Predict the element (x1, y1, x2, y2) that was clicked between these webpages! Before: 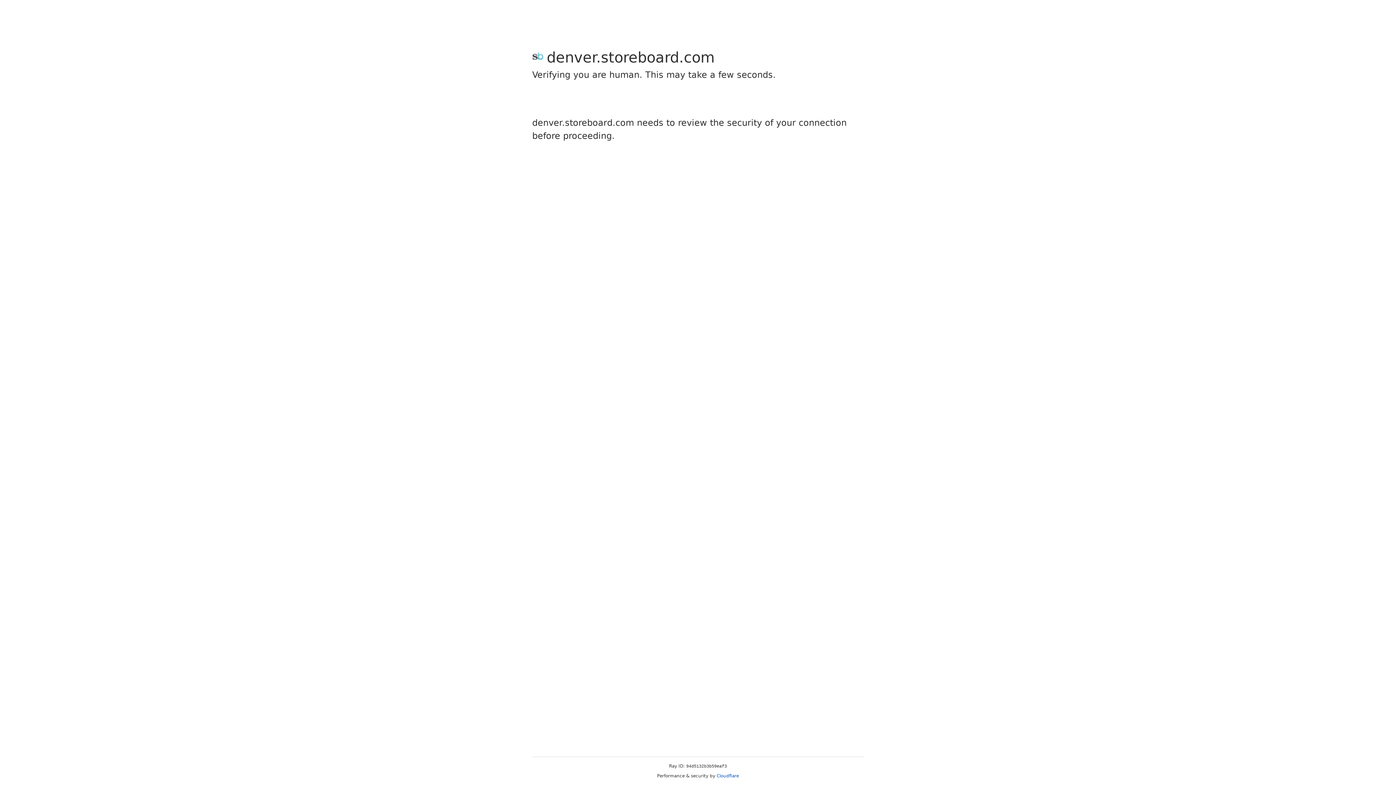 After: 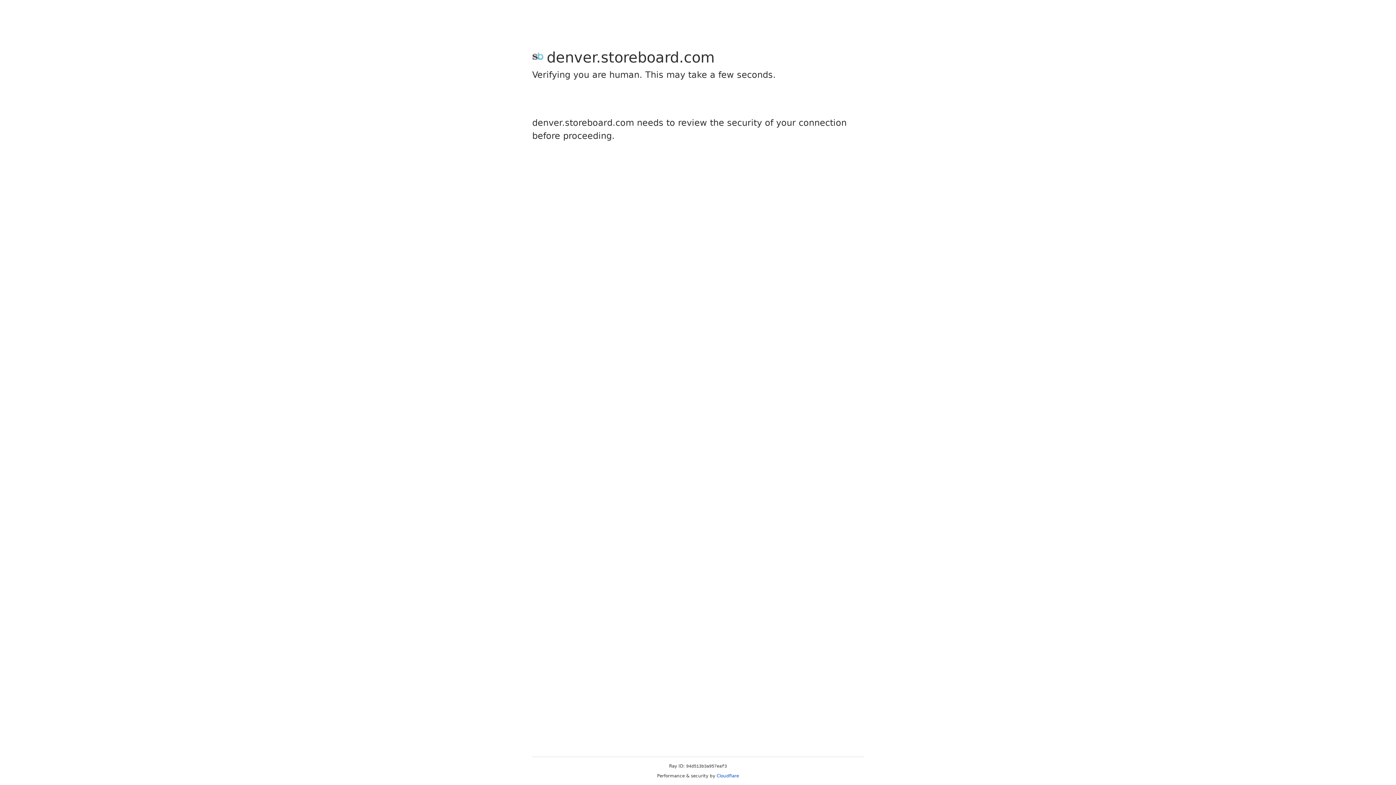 Action: label: Cloudflare bbox: (716, 773, 739, 778)